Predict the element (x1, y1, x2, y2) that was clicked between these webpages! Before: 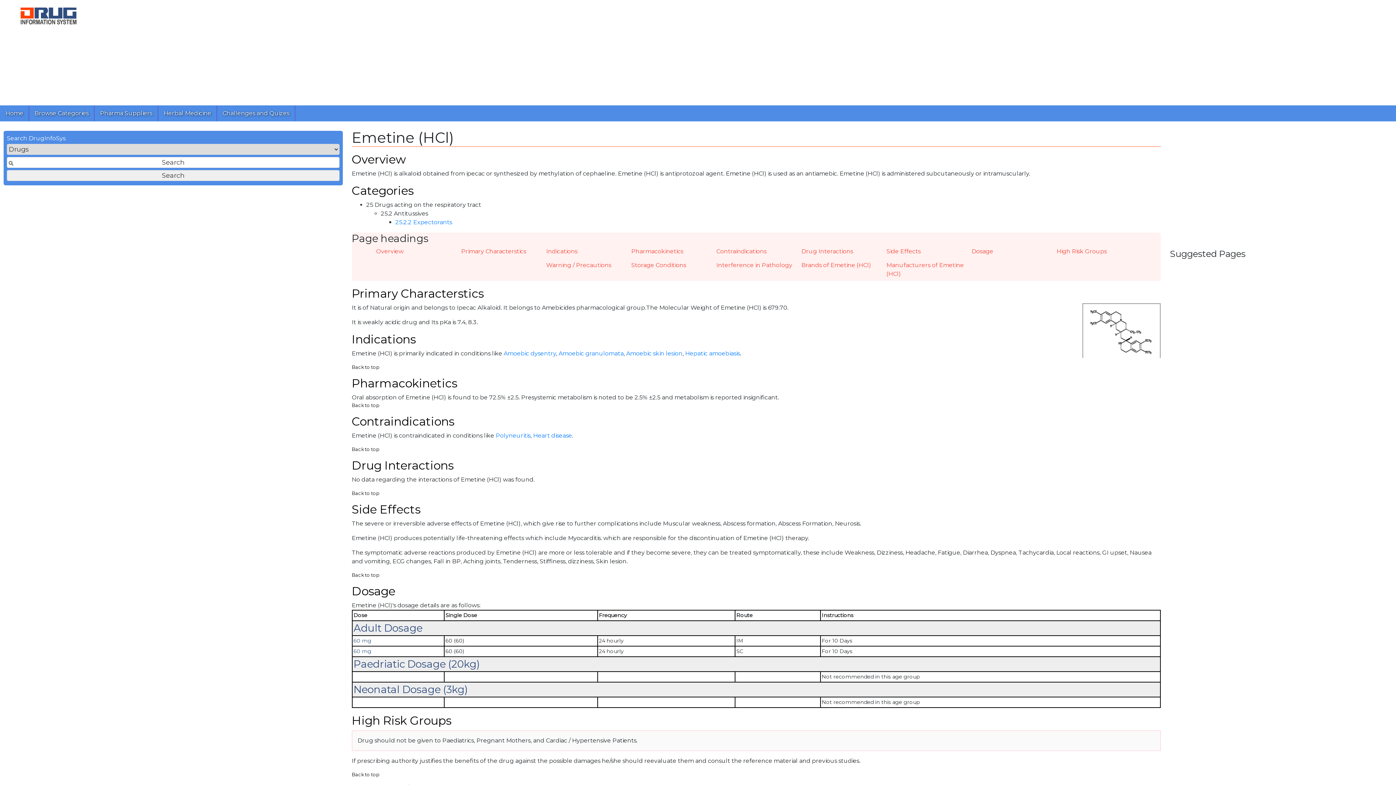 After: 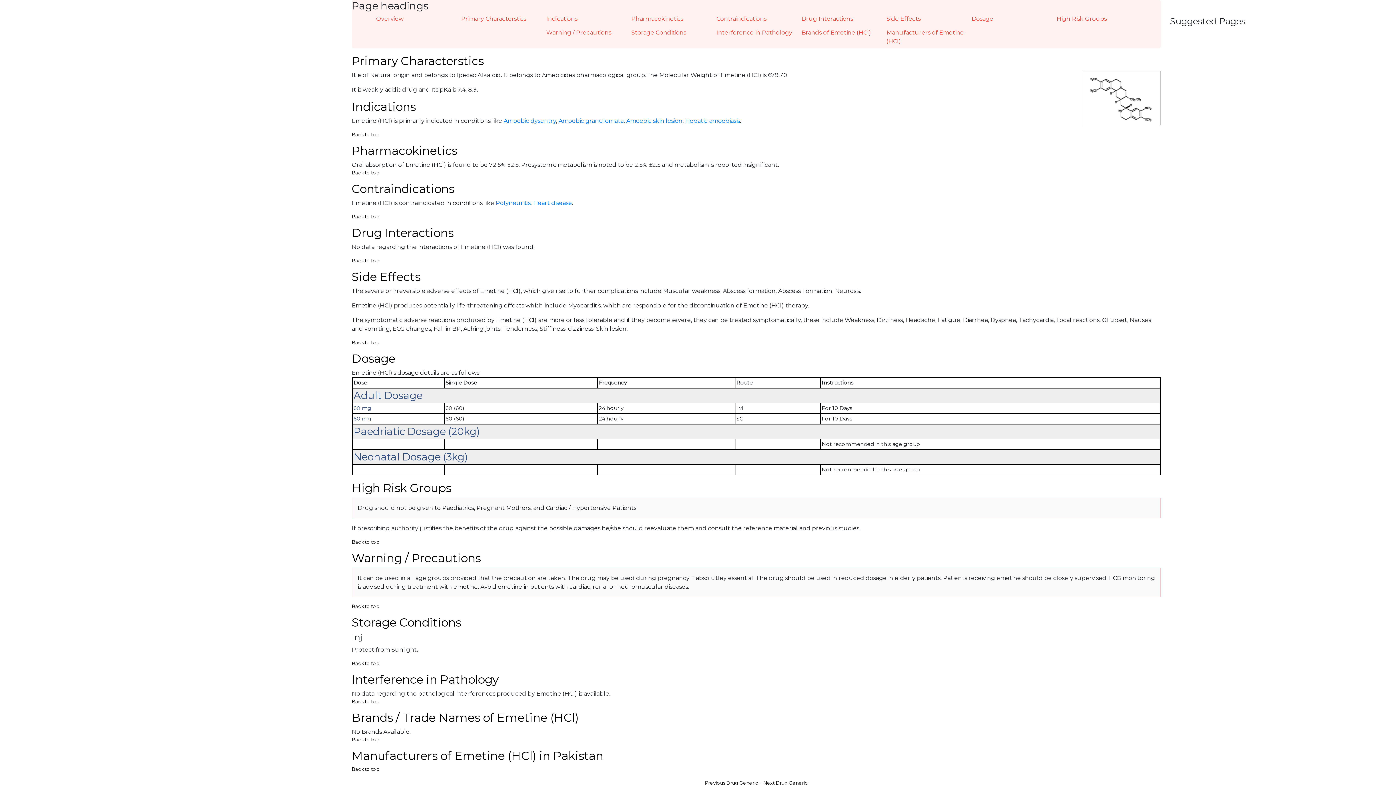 Action: label: Back to top bbox: (351, 364, 379, 370)